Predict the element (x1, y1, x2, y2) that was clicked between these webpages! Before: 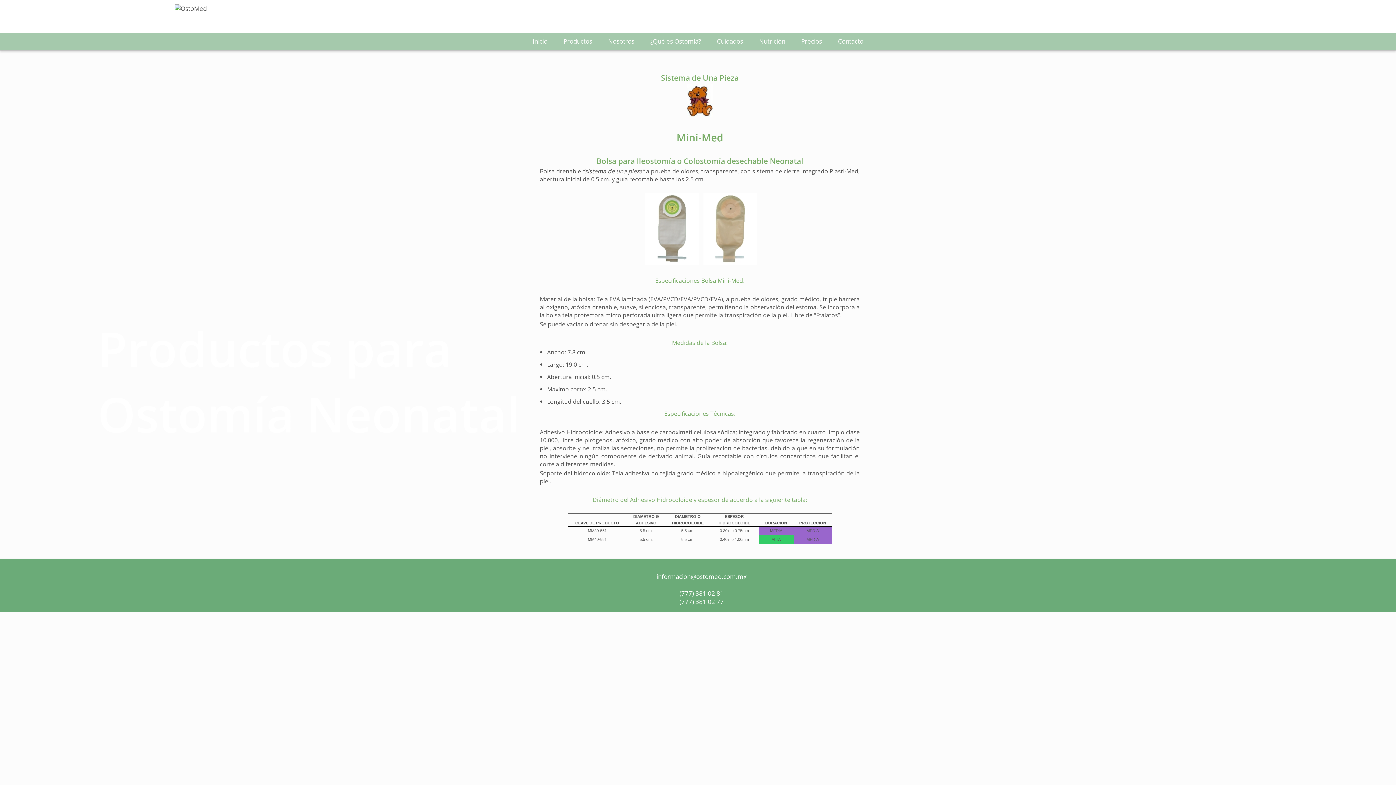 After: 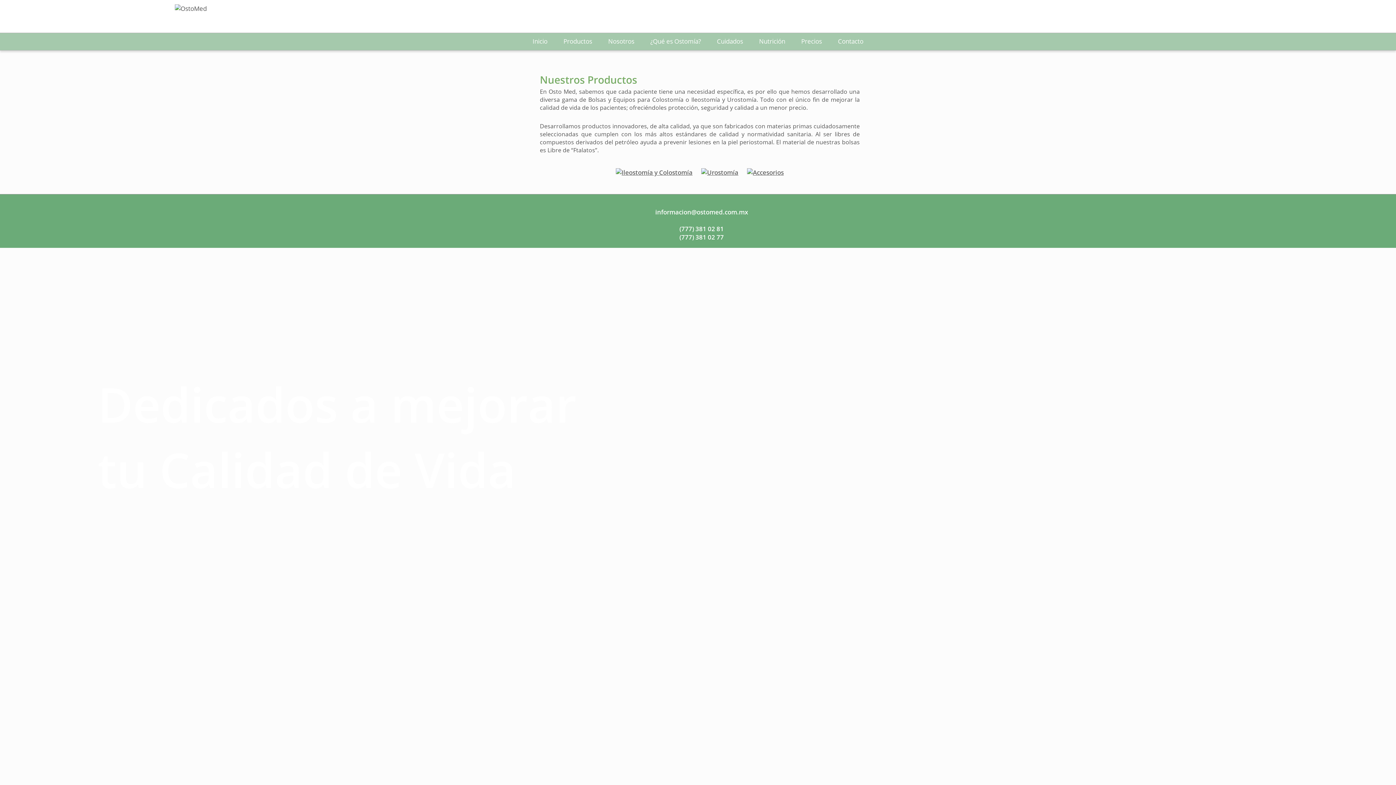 Action: label: Productos bbox: (561, 35, 594, 47)